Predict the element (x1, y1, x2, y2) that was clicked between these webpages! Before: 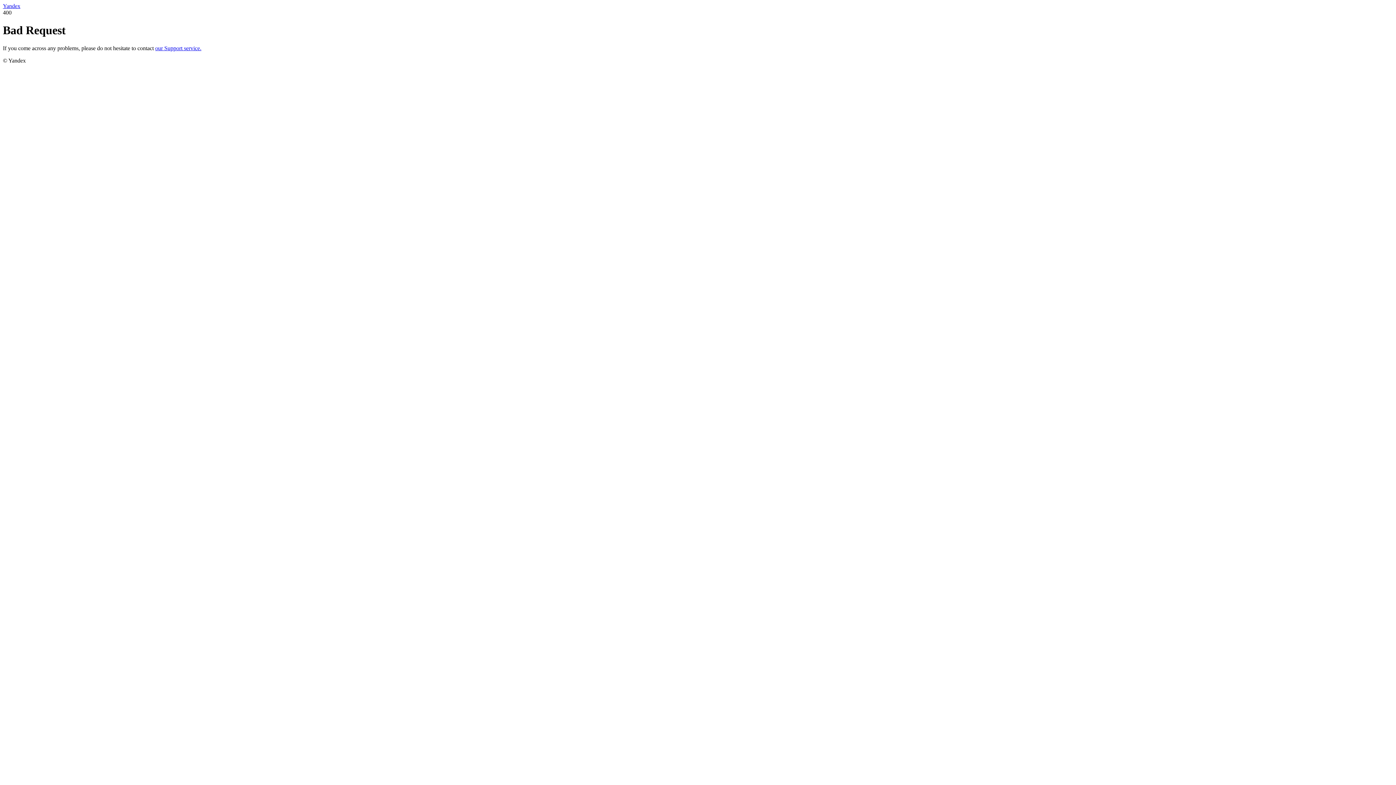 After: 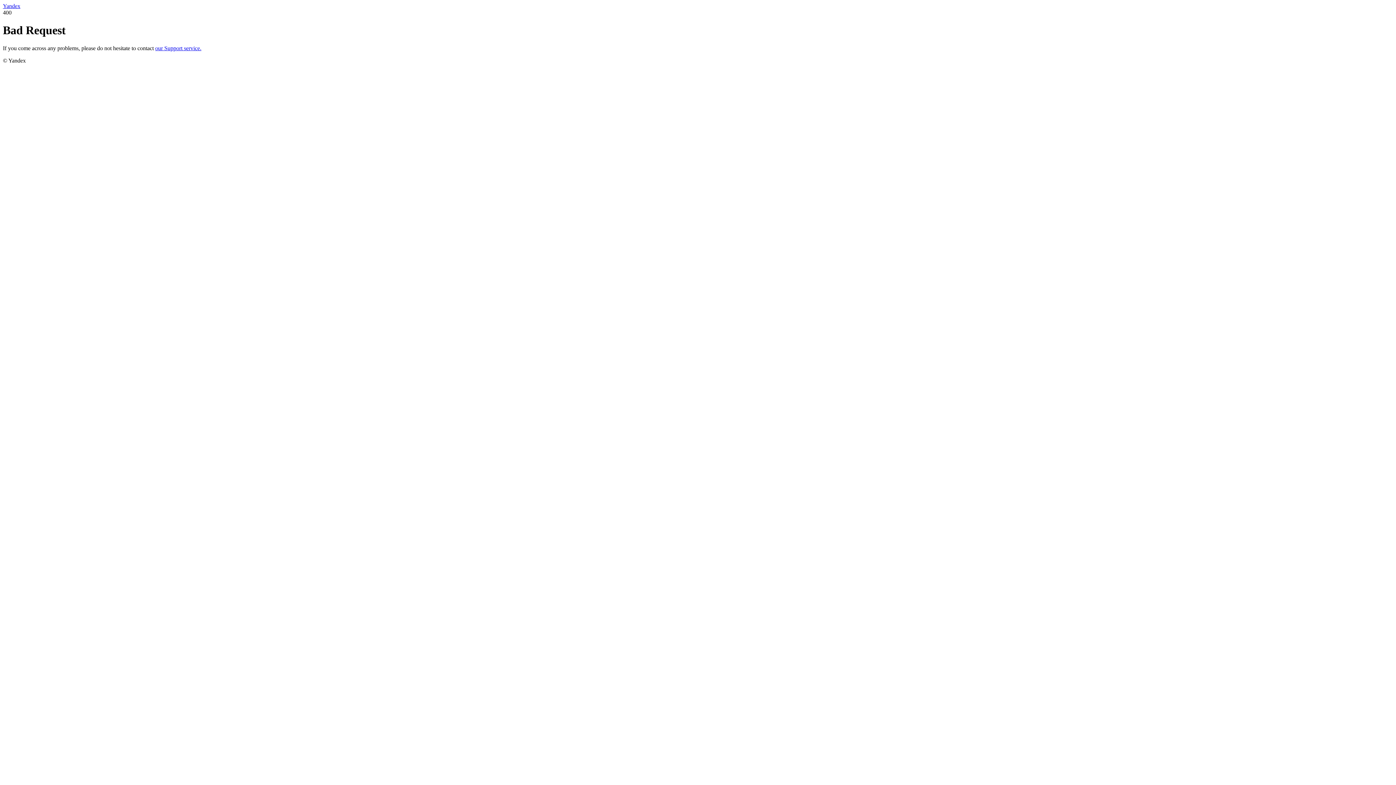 Action: bbox: (155, 45, 201, 51) label: our Support service.